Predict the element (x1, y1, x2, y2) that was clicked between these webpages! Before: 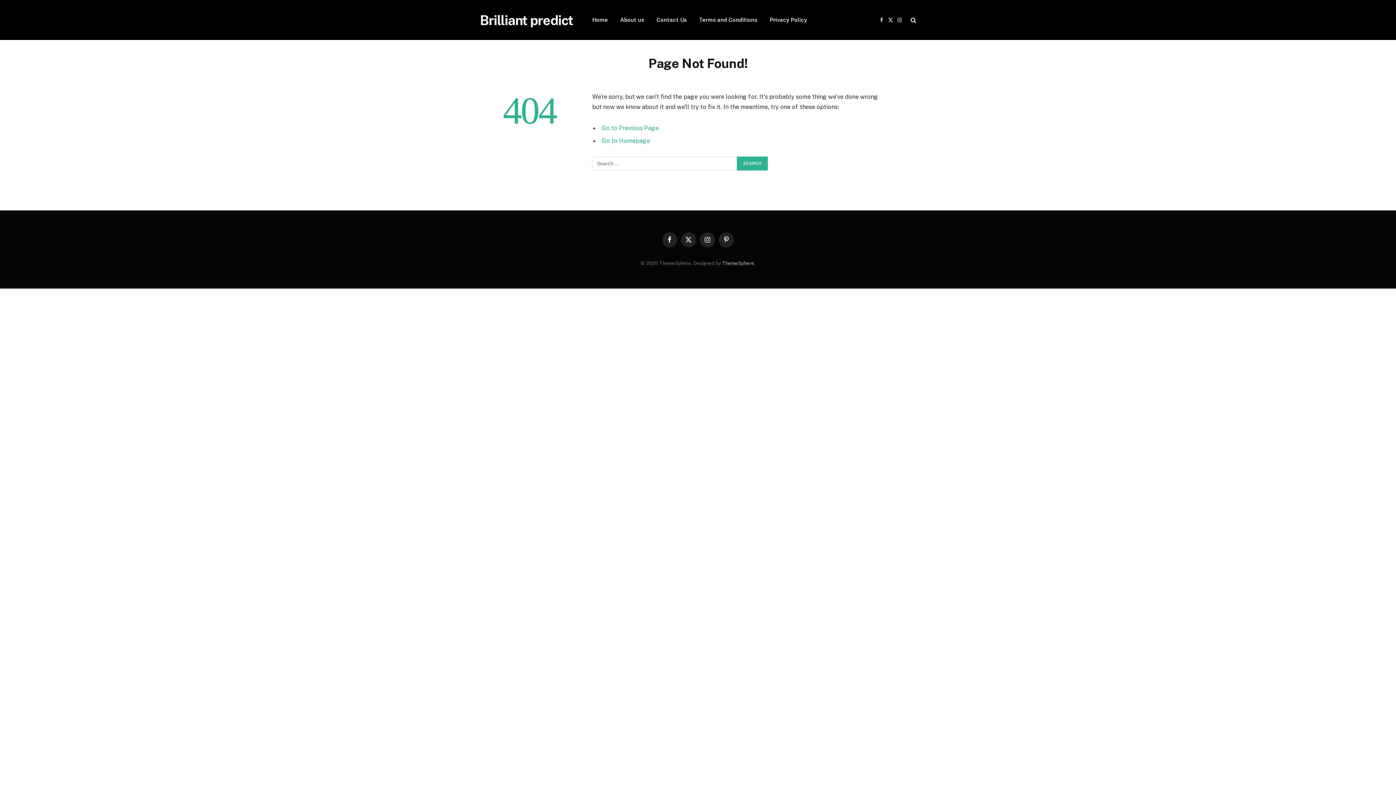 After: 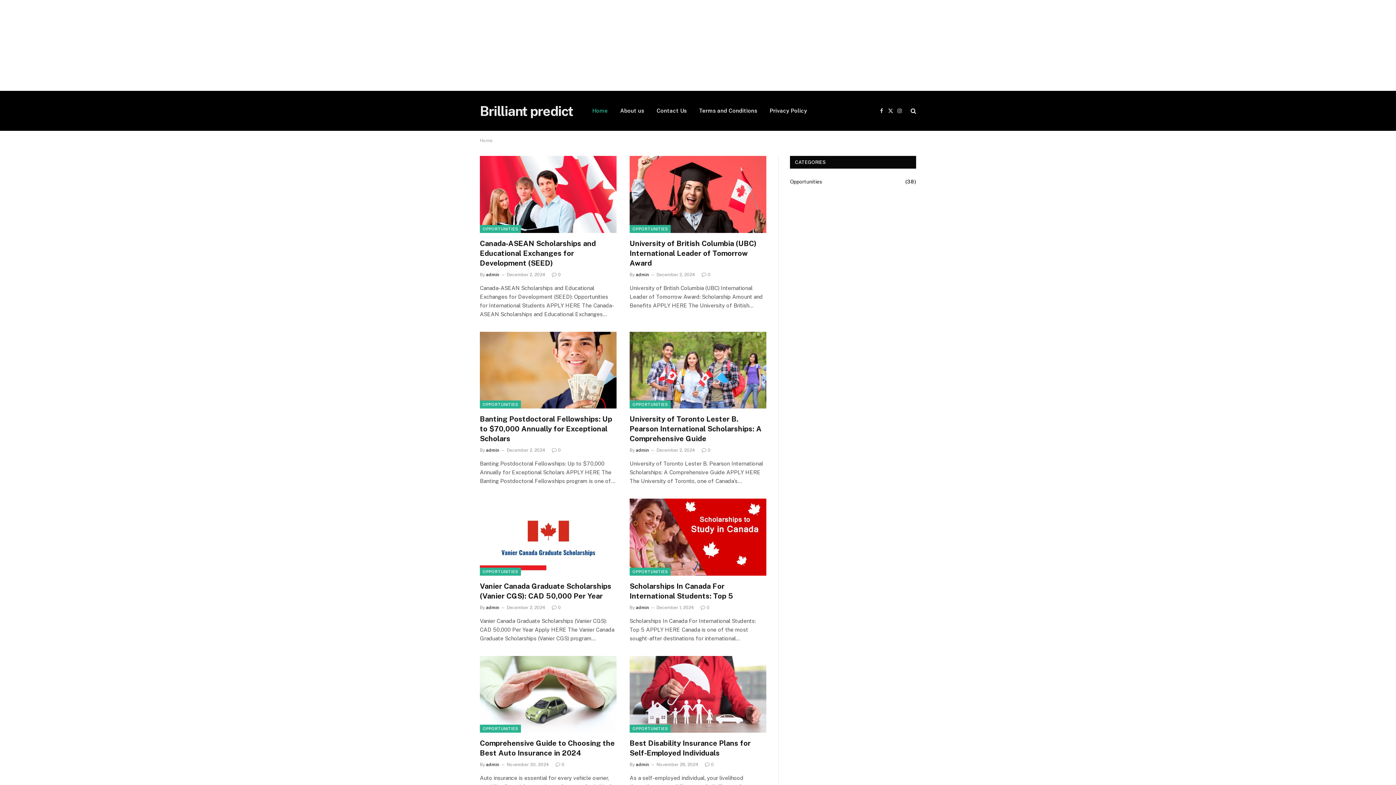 Action: bbox: (586, 0, 614, 40) label: Home